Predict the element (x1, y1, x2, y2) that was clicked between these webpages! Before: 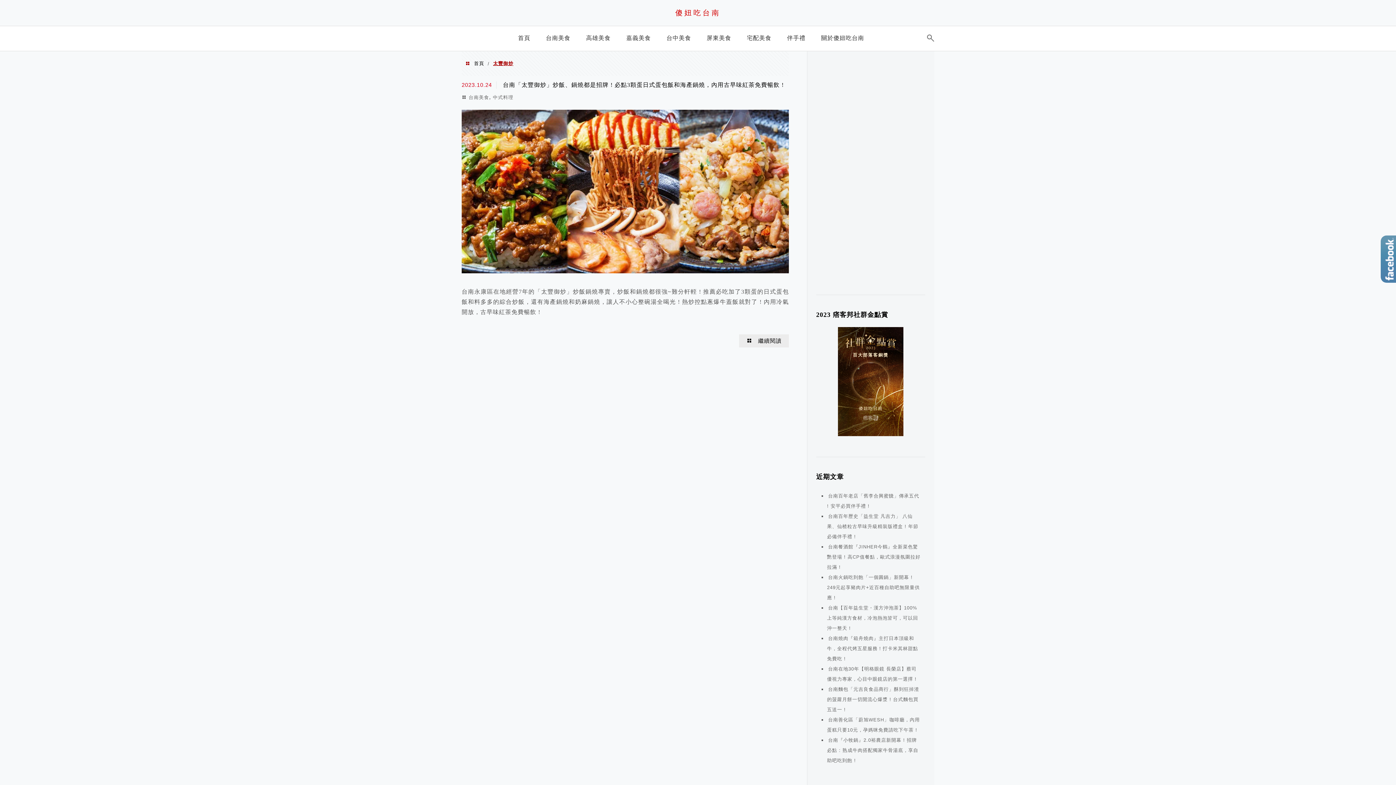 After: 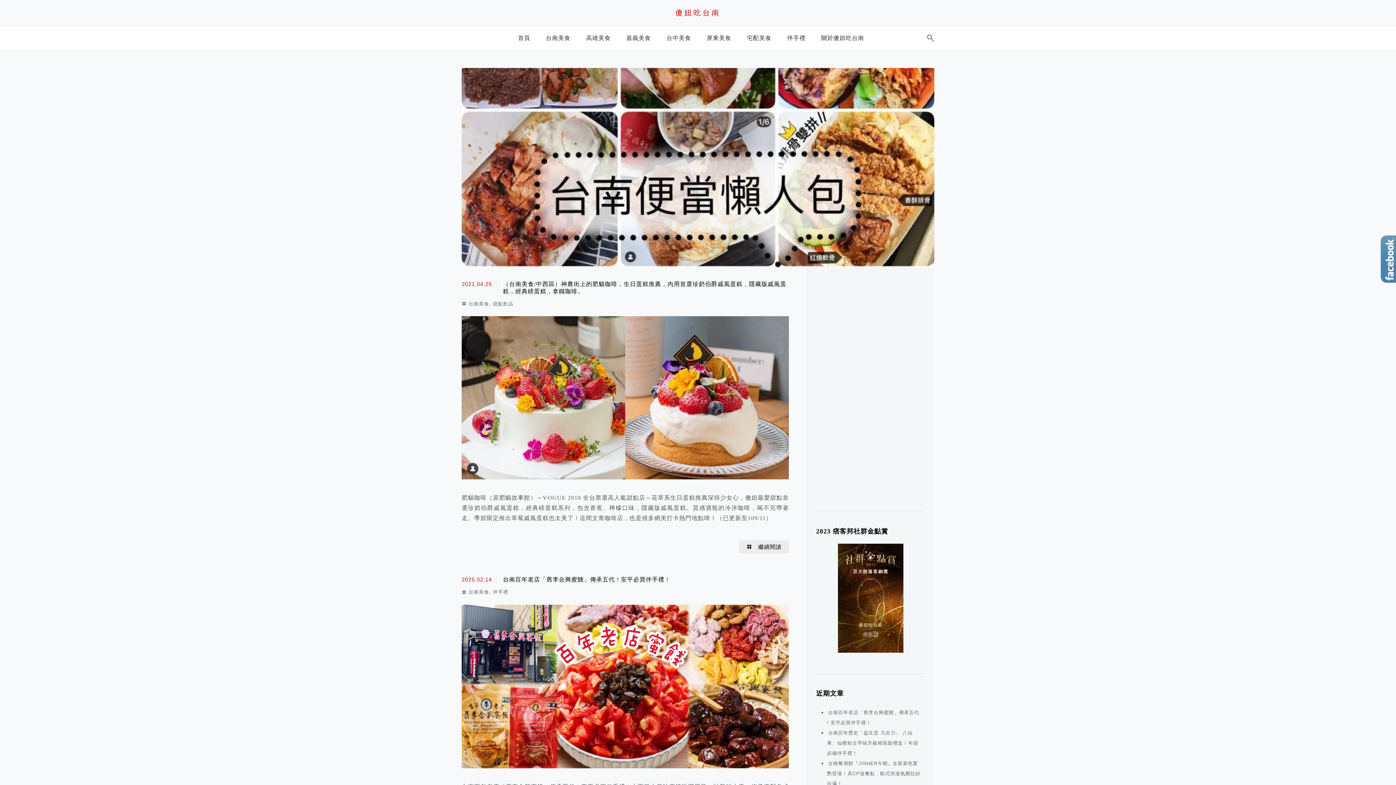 Action: bbox: (0, 5, 1396, 20) label: 傻妞吃台南